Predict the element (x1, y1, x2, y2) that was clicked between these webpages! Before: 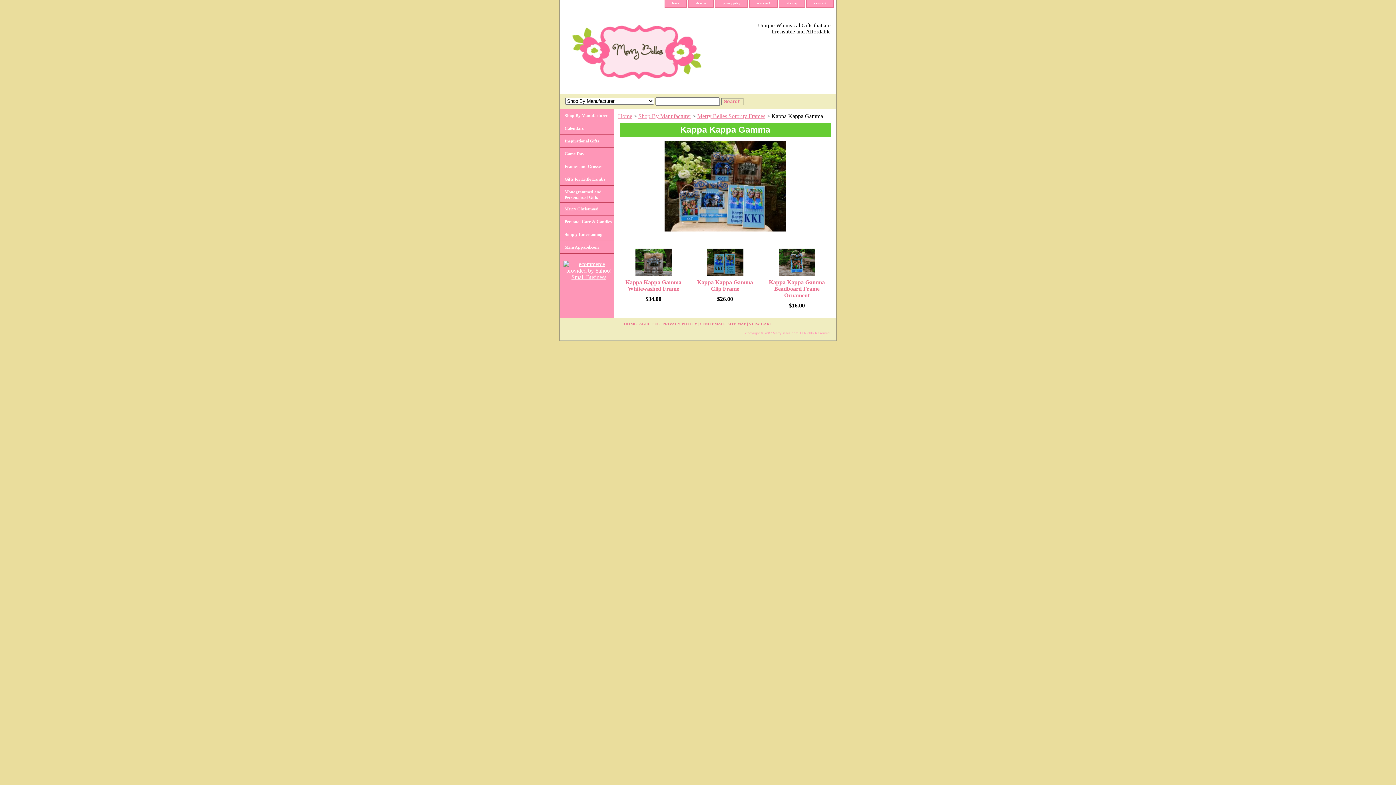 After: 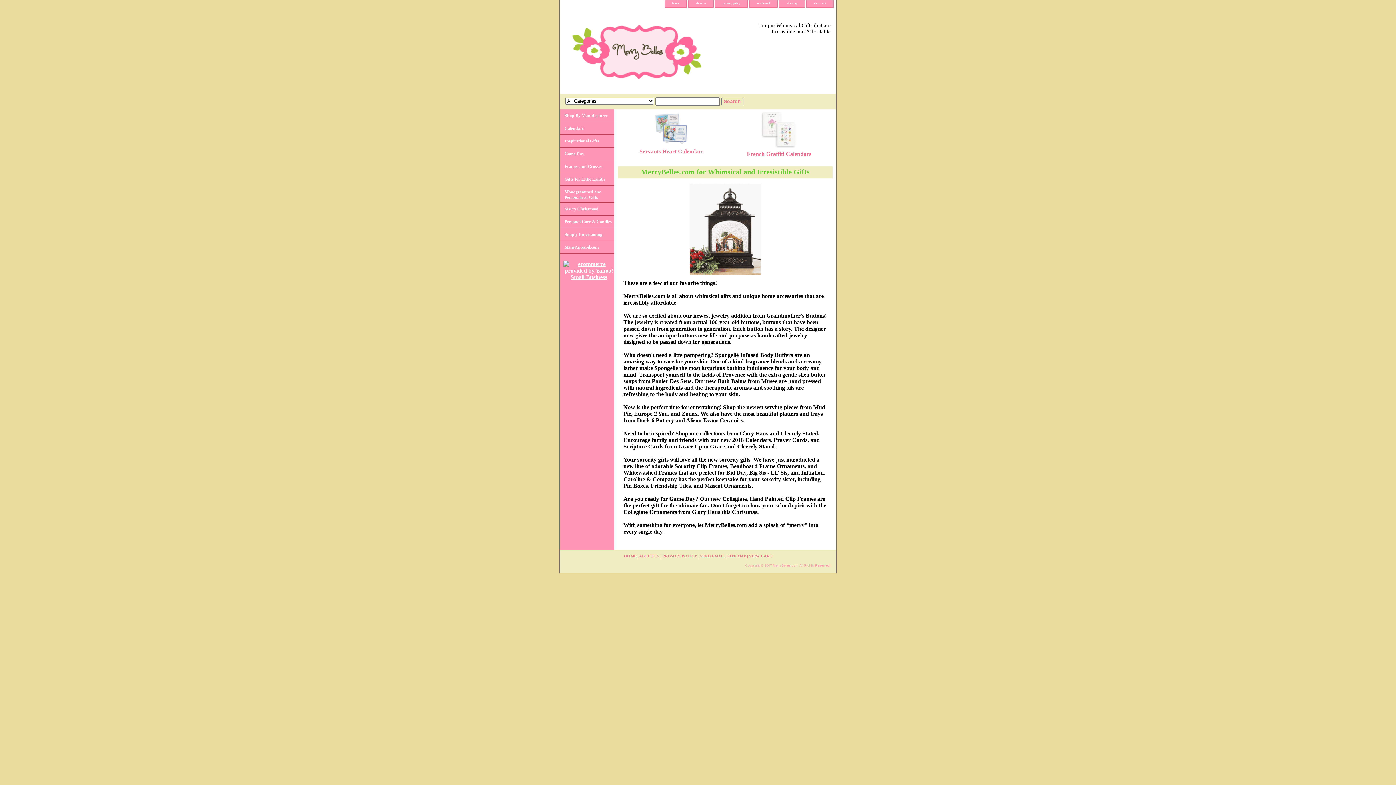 Action: bbox: (618, 113, 632, 119) label: Home